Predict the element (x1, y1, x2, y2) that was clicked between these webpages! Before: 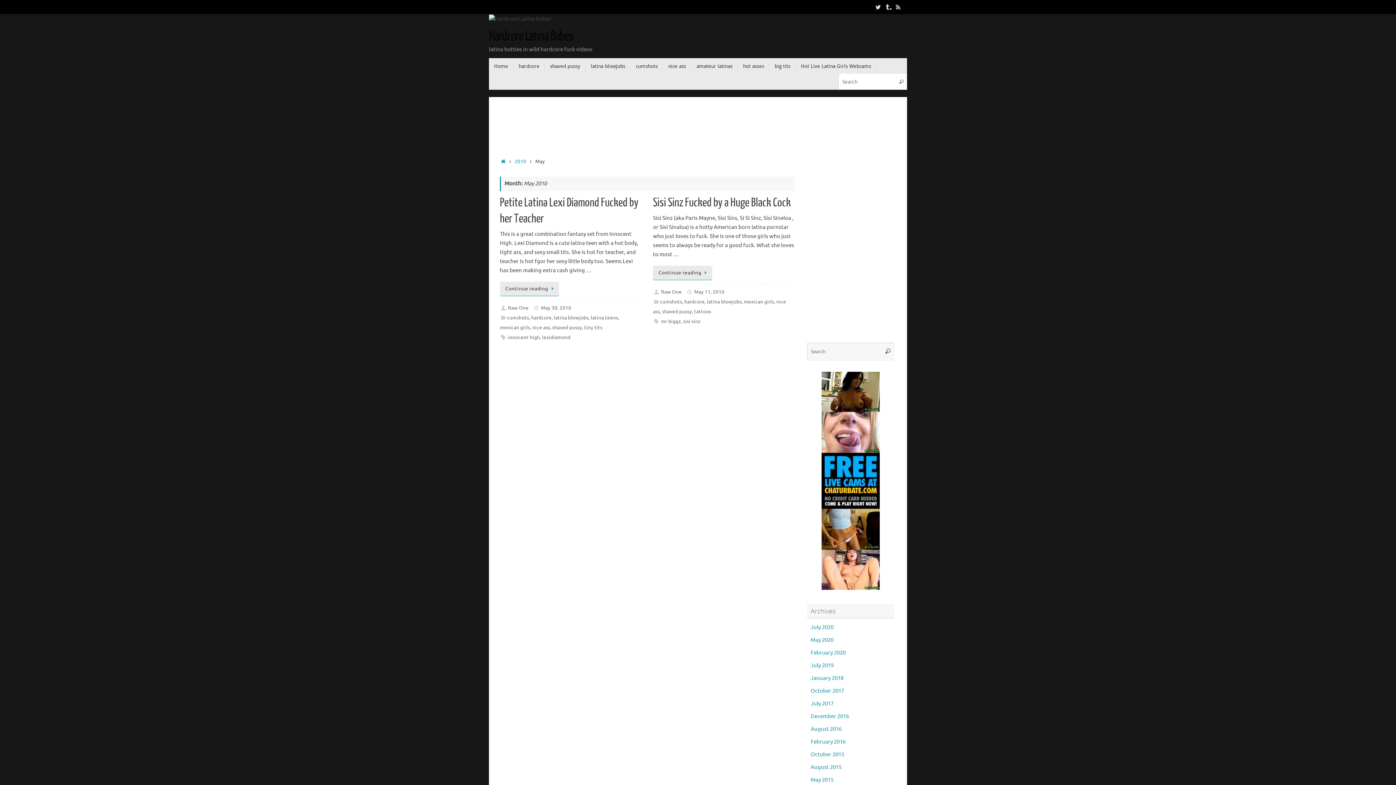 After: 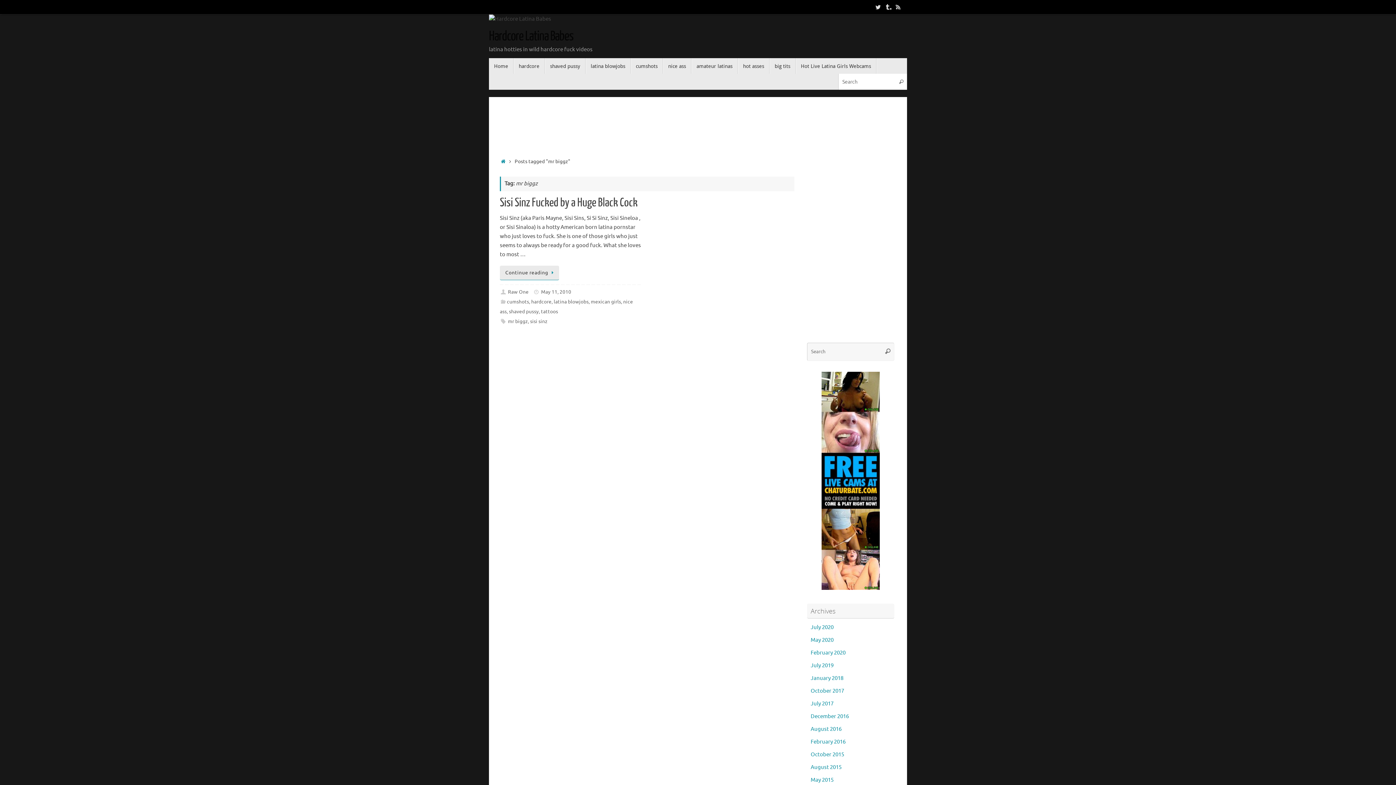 Action: bbox: (661, 318, 681, 324) label: mr biggz